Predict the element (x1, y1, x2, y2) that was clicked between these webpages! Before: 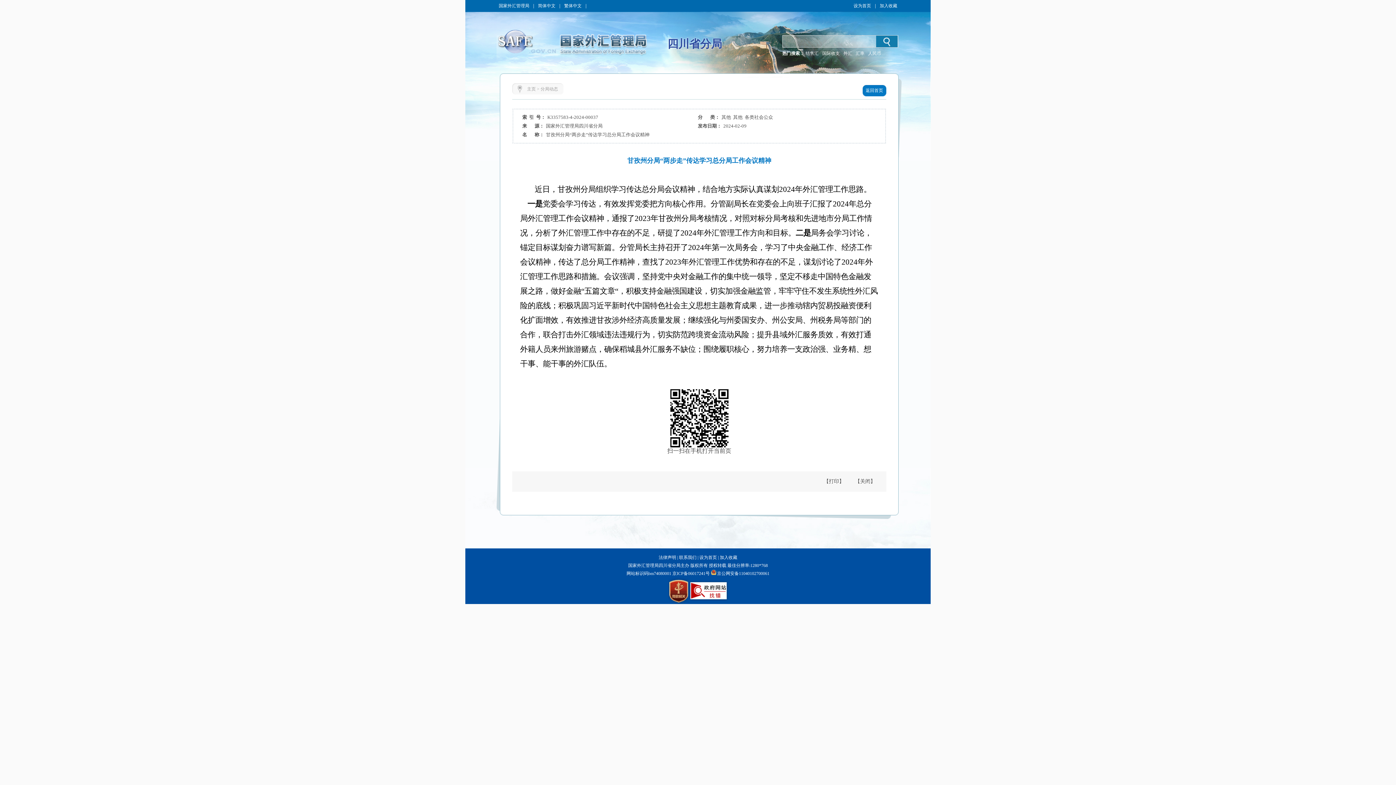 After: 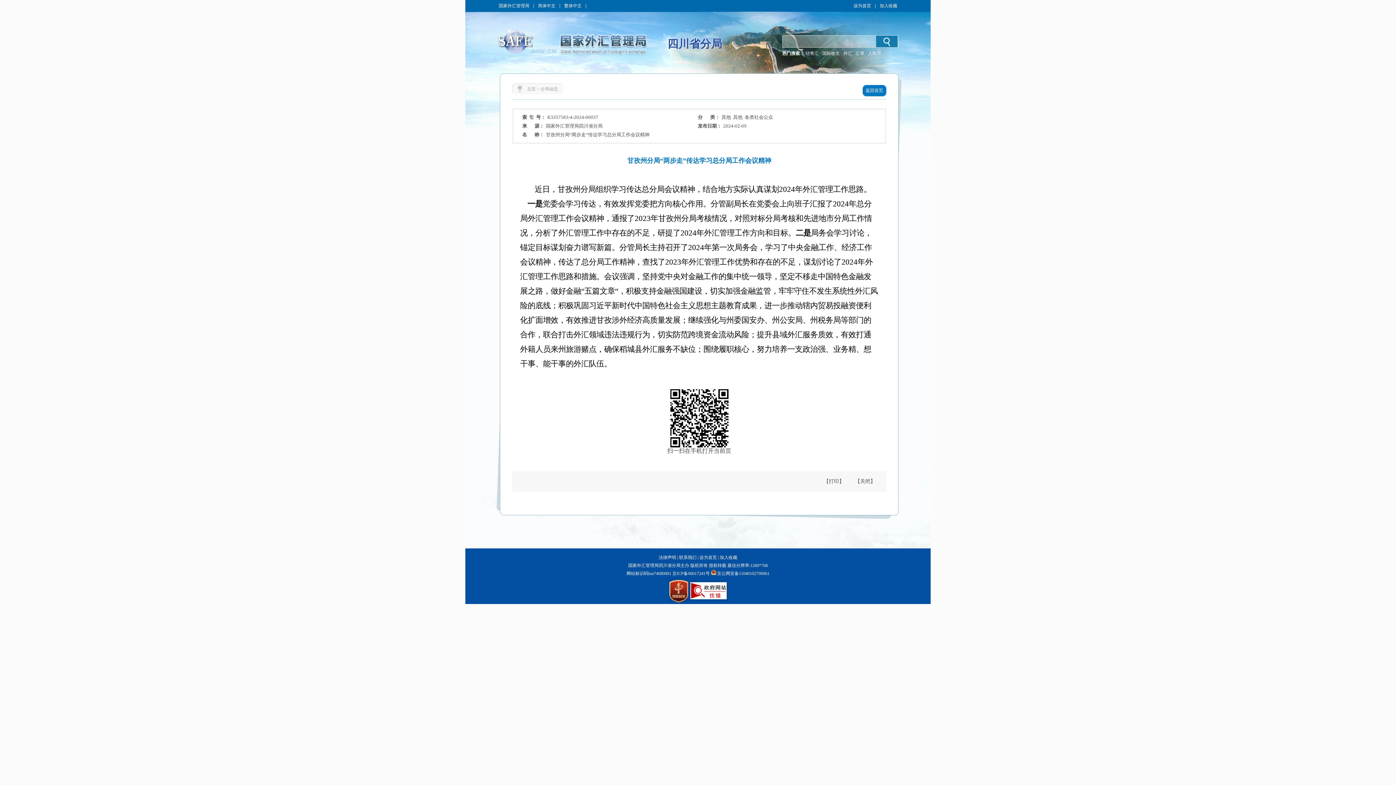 Action: bbox: (668, 588, 689, 593)